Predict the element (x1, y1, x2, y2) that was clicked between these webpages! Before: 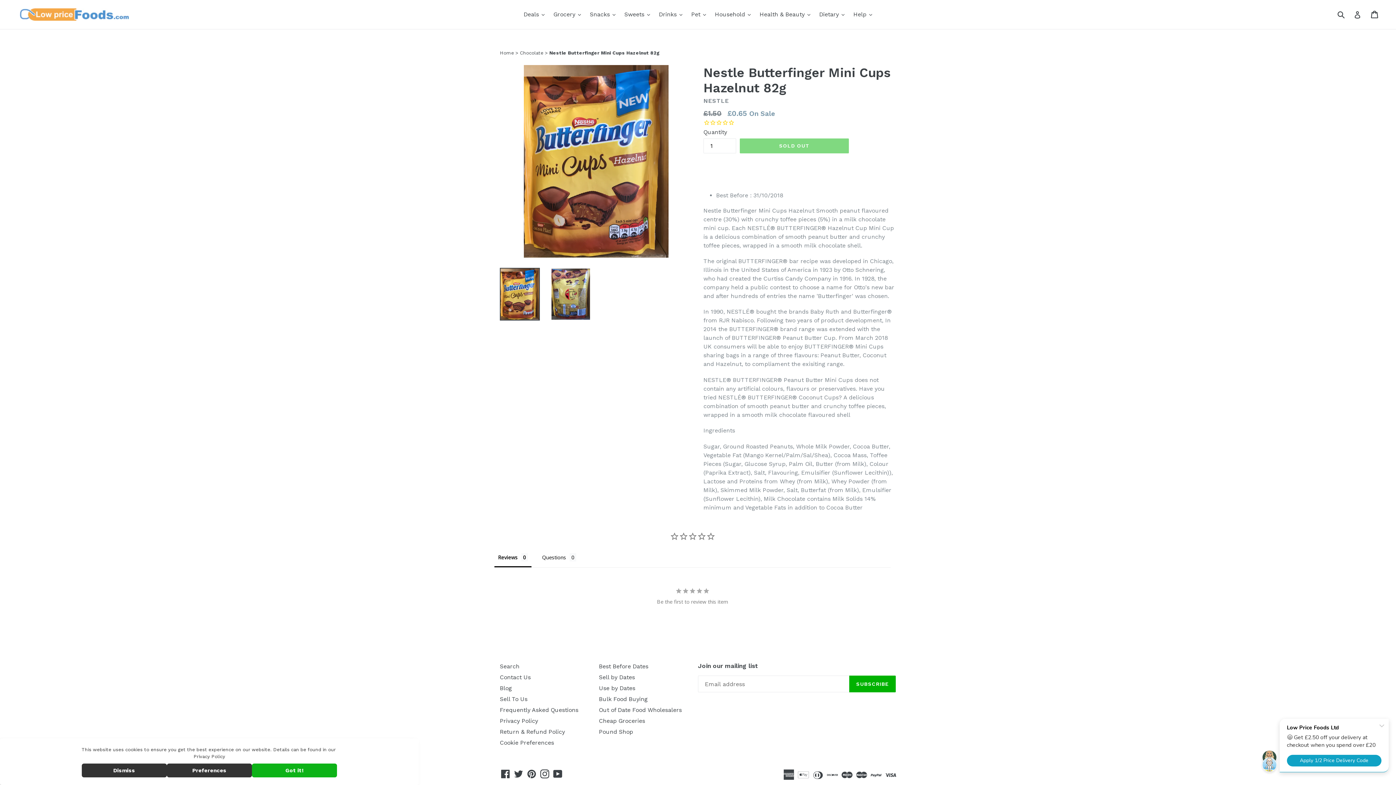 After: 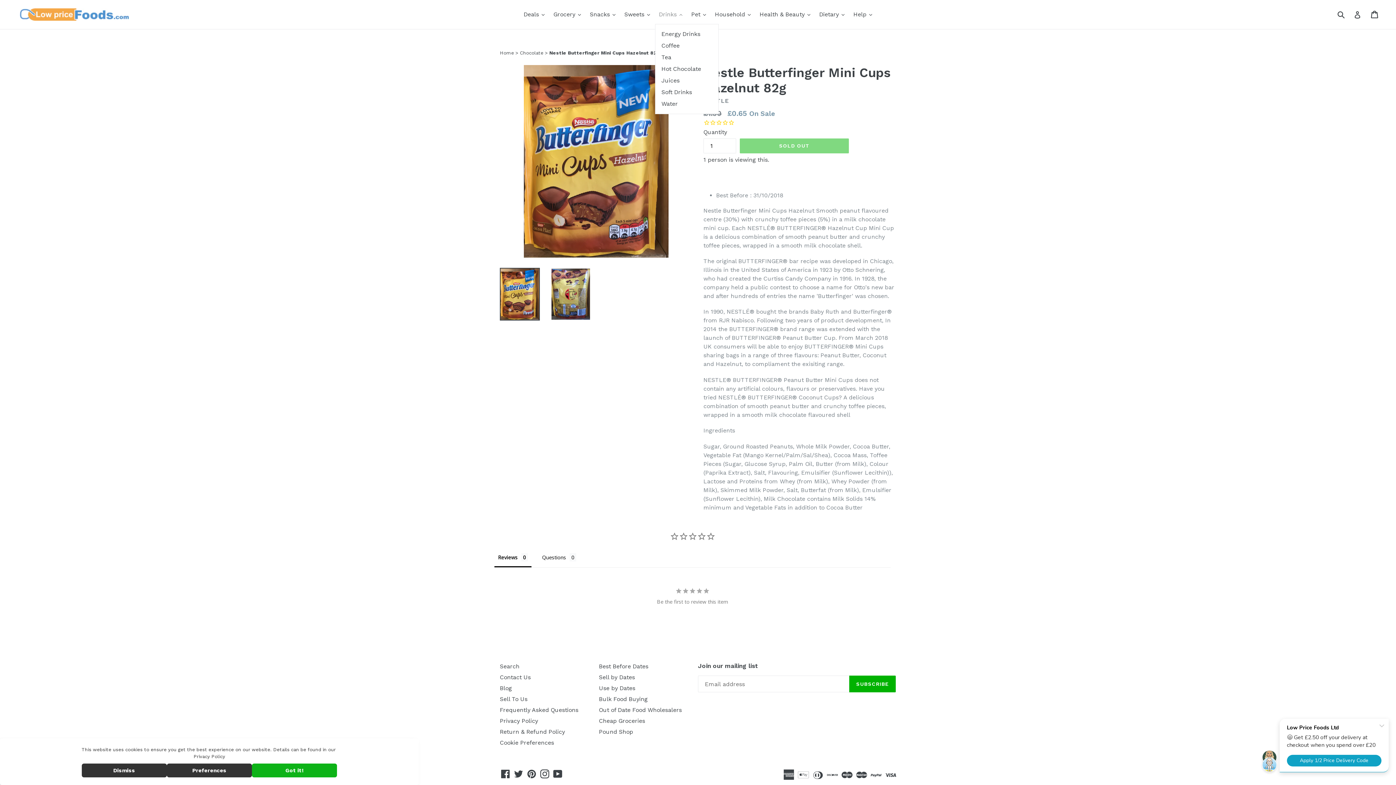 Action: label: Drinks 
expand bbox: (655, 9, 686, 20)